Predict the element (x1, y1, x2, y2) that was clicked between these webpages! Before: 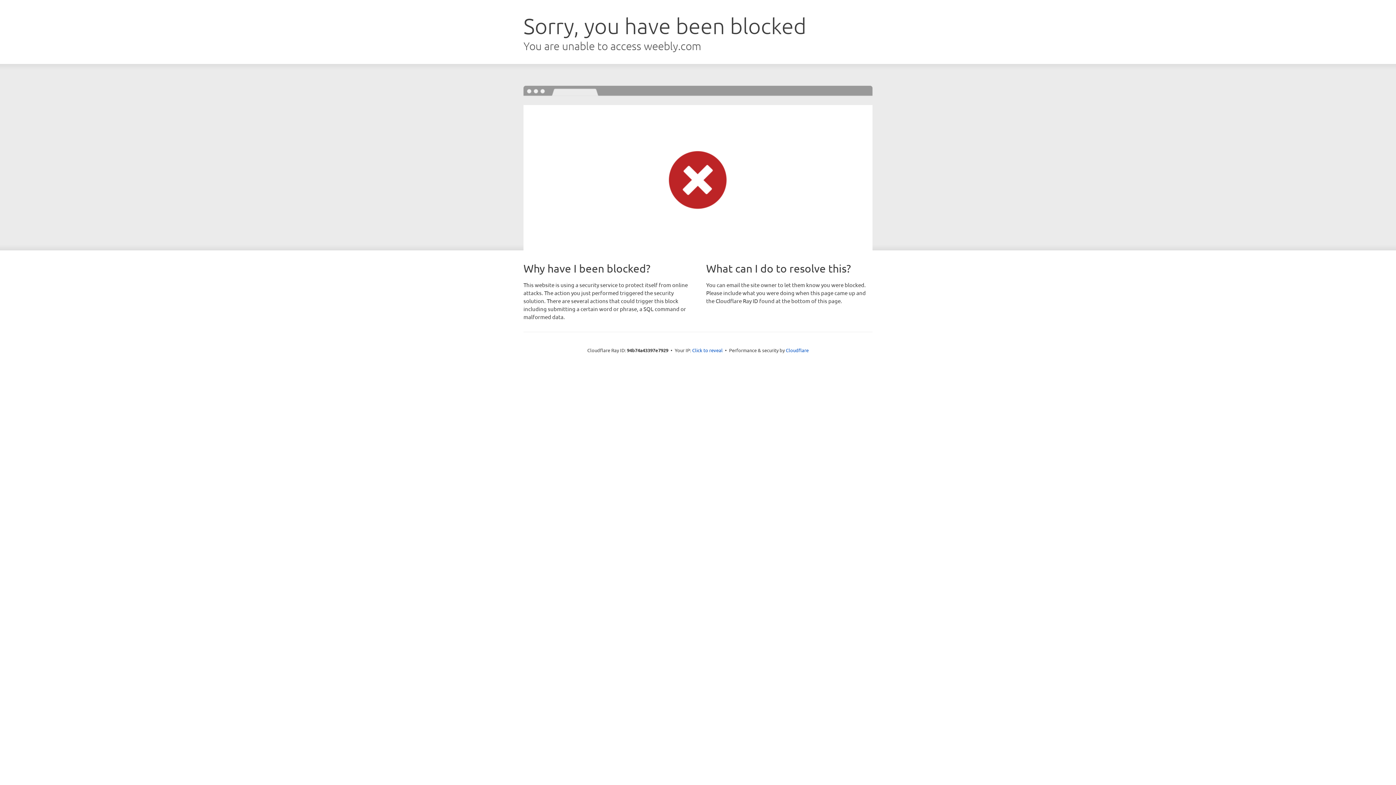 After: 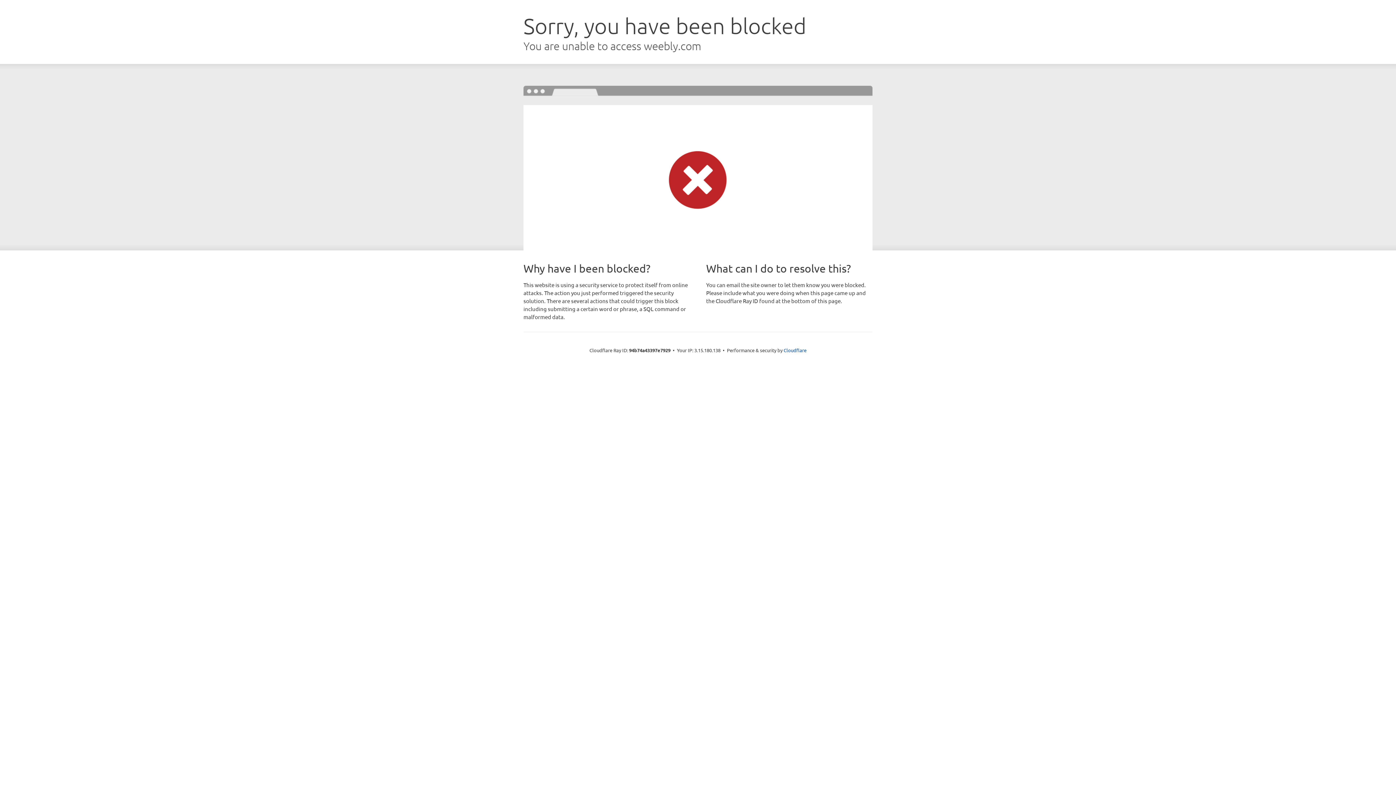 Action: label: Click to reveal bbox: (692, 346, 722, 353)